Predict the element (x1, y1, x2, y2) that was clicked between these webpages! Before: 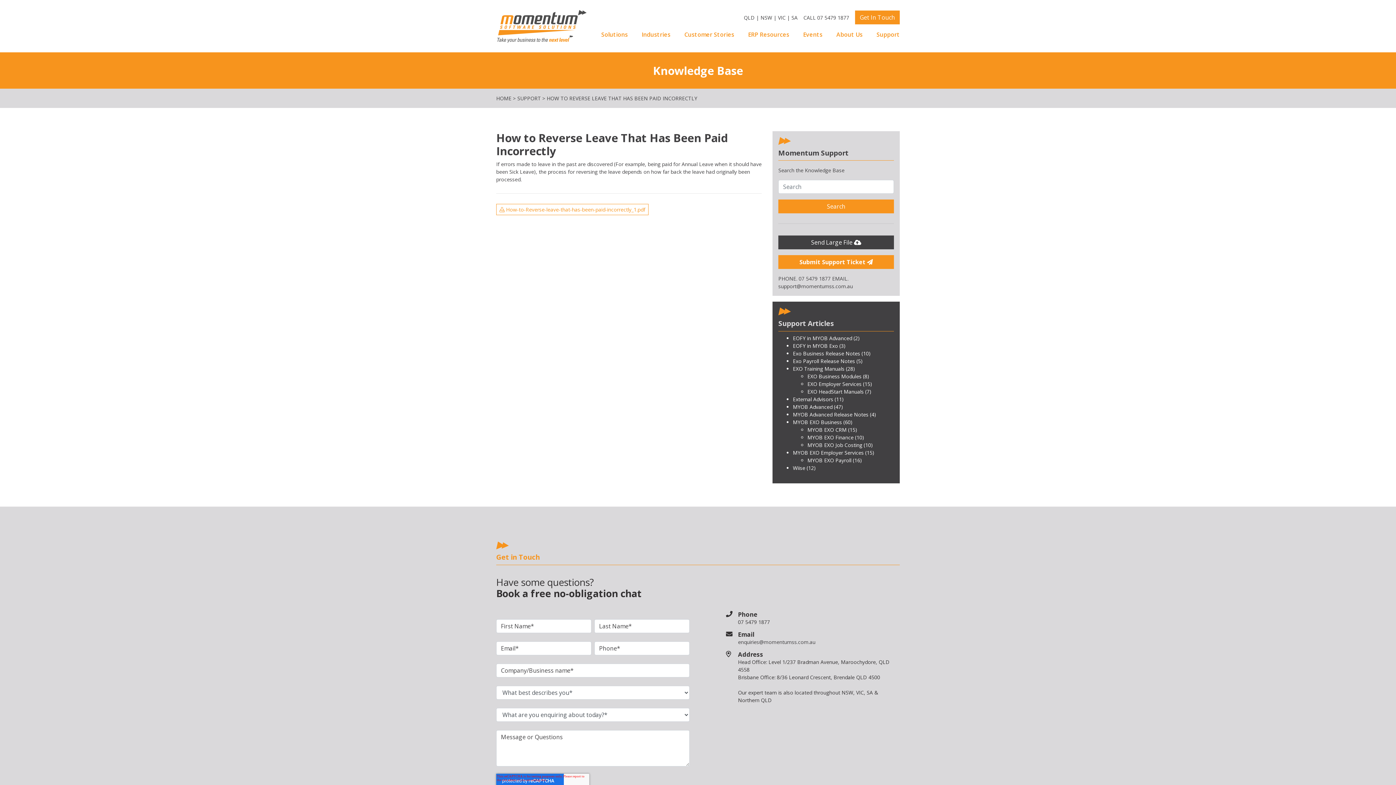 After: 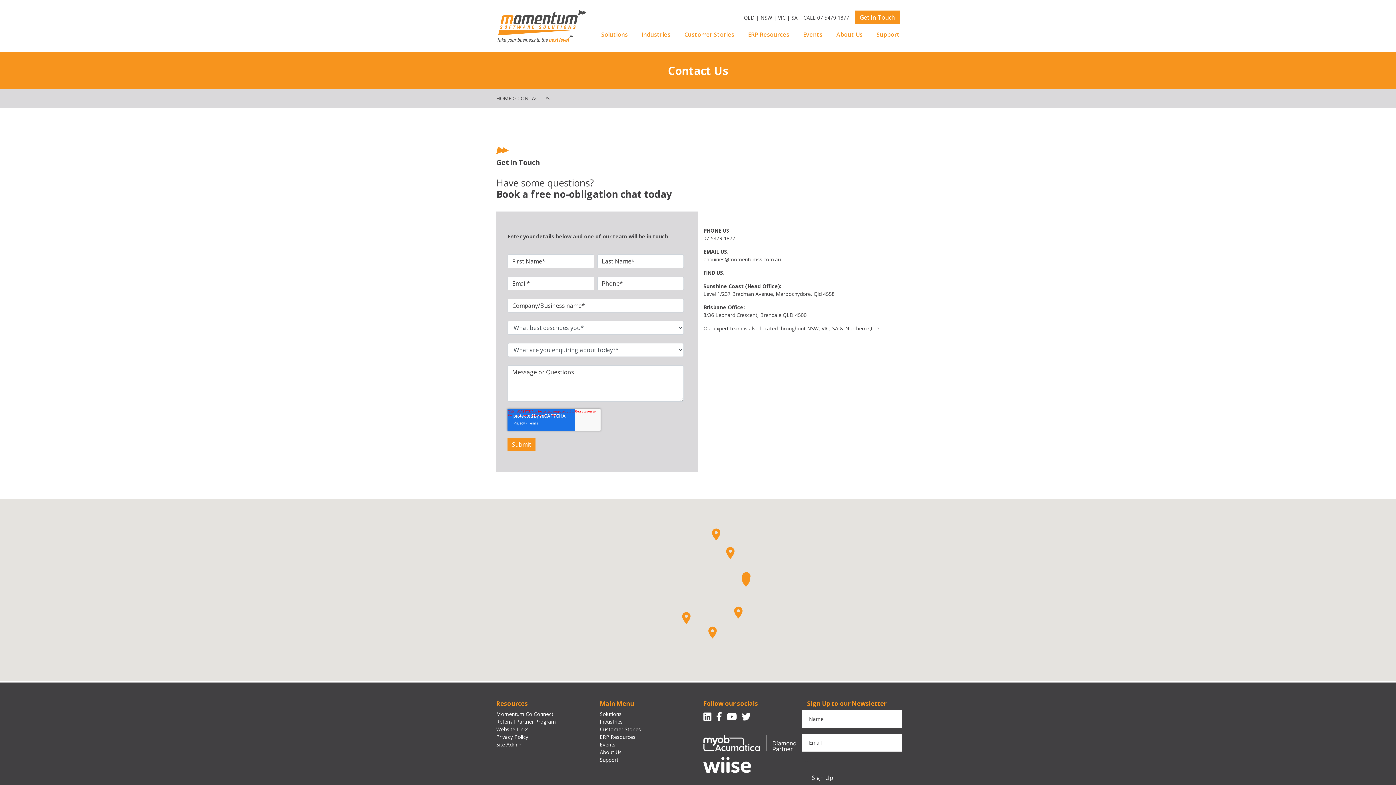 Action: label: Get In Touch bbox: (855, 10, 900, 24)